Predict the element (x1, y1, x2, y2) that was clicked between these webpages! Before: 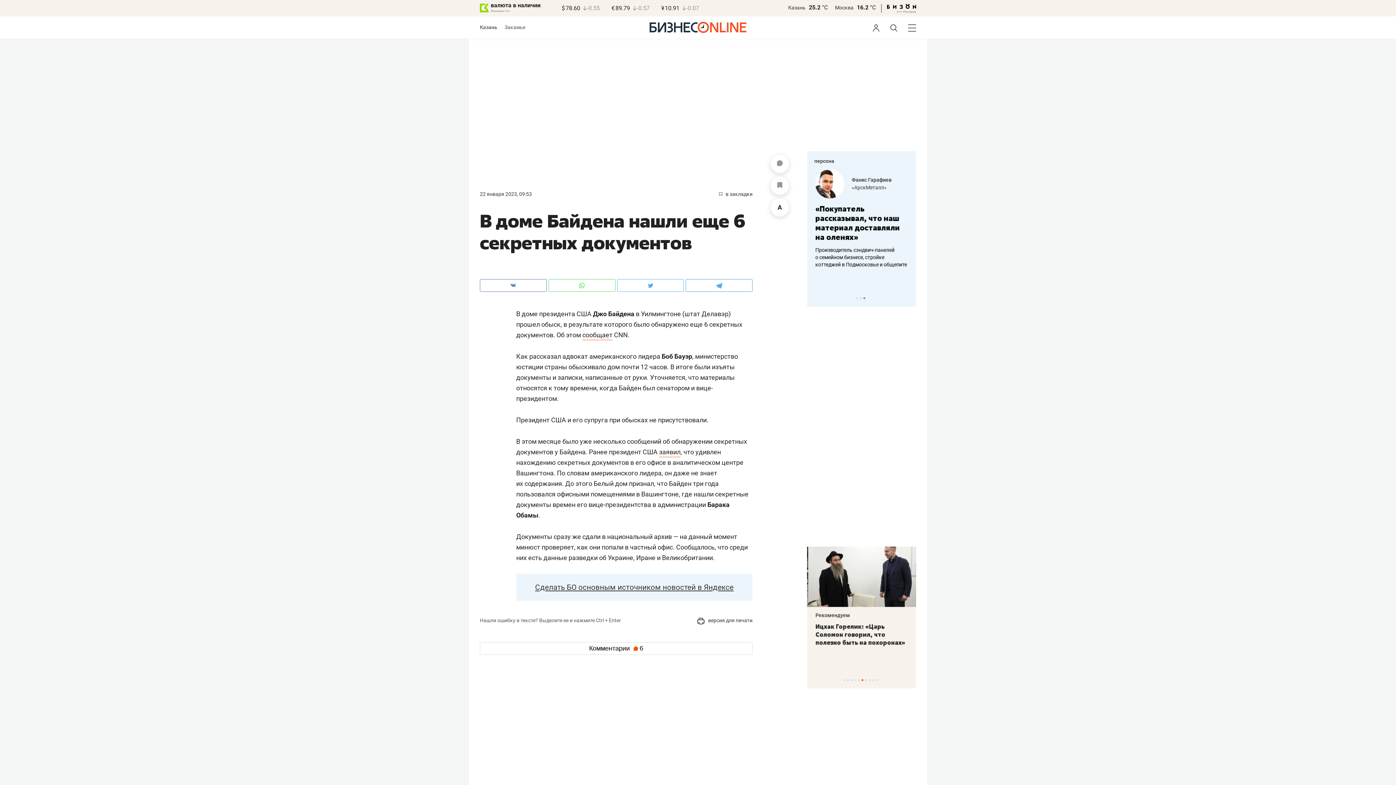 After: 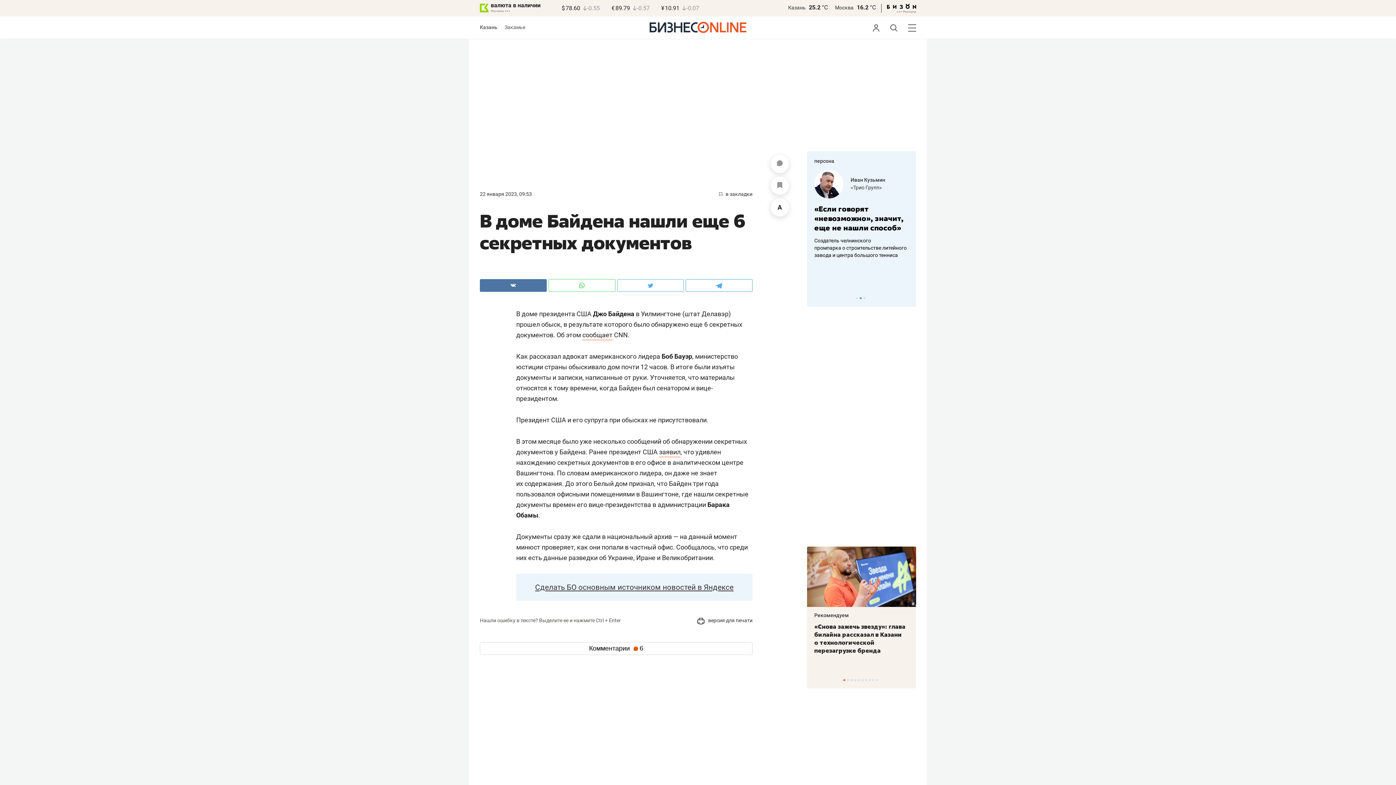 Action: bbox: (480, 279, 546, 292)